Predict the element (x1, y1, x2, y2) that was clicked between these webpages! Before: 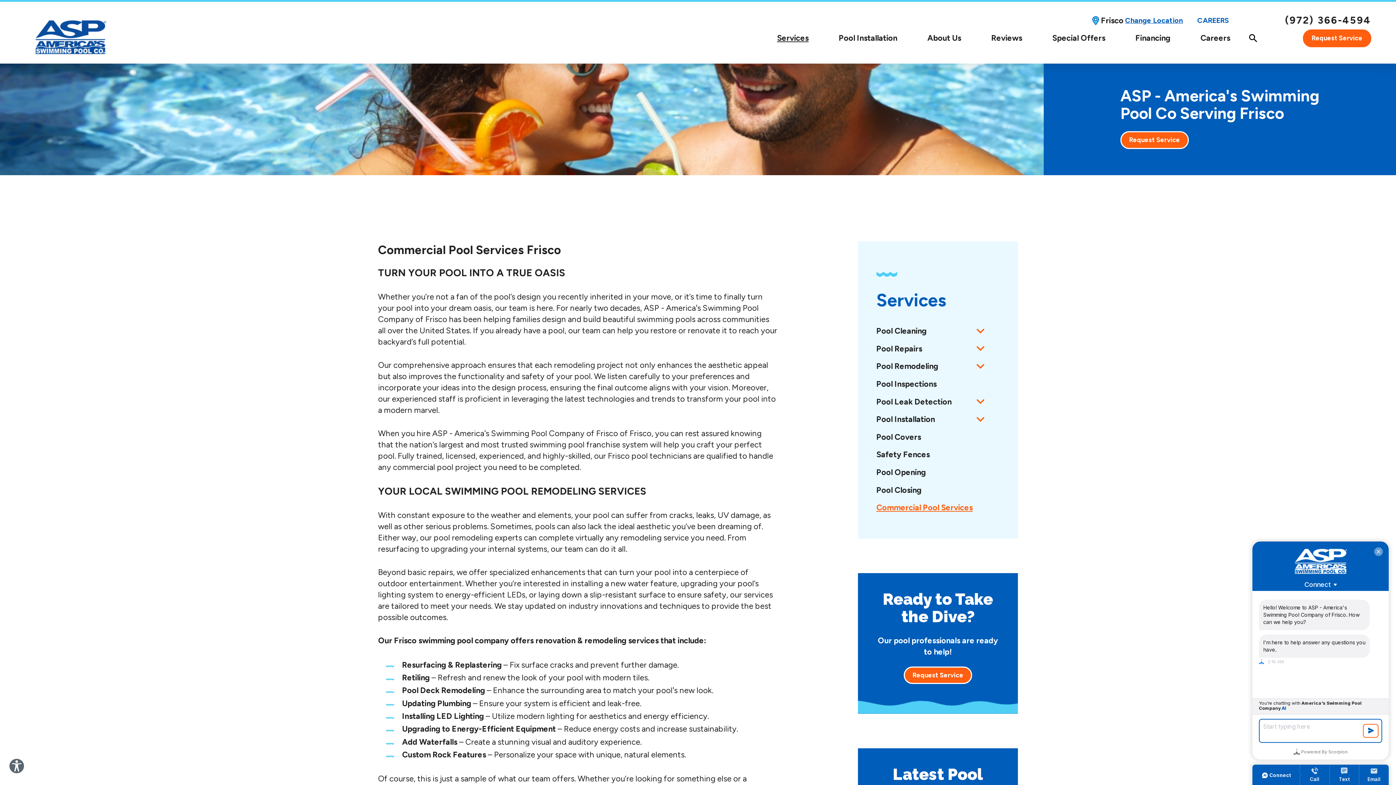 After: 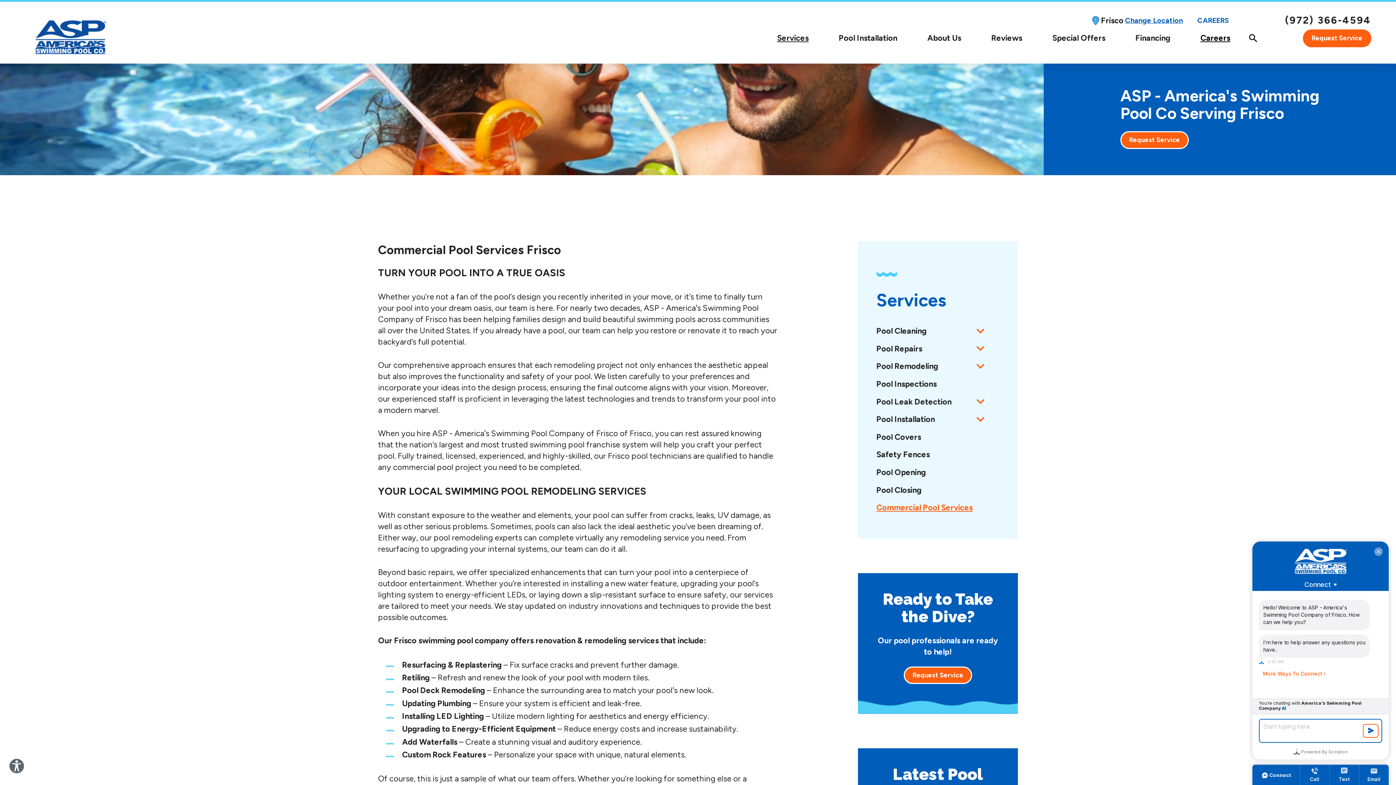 Action: label: Careers bbox: (1185, 29, 1245, 47)